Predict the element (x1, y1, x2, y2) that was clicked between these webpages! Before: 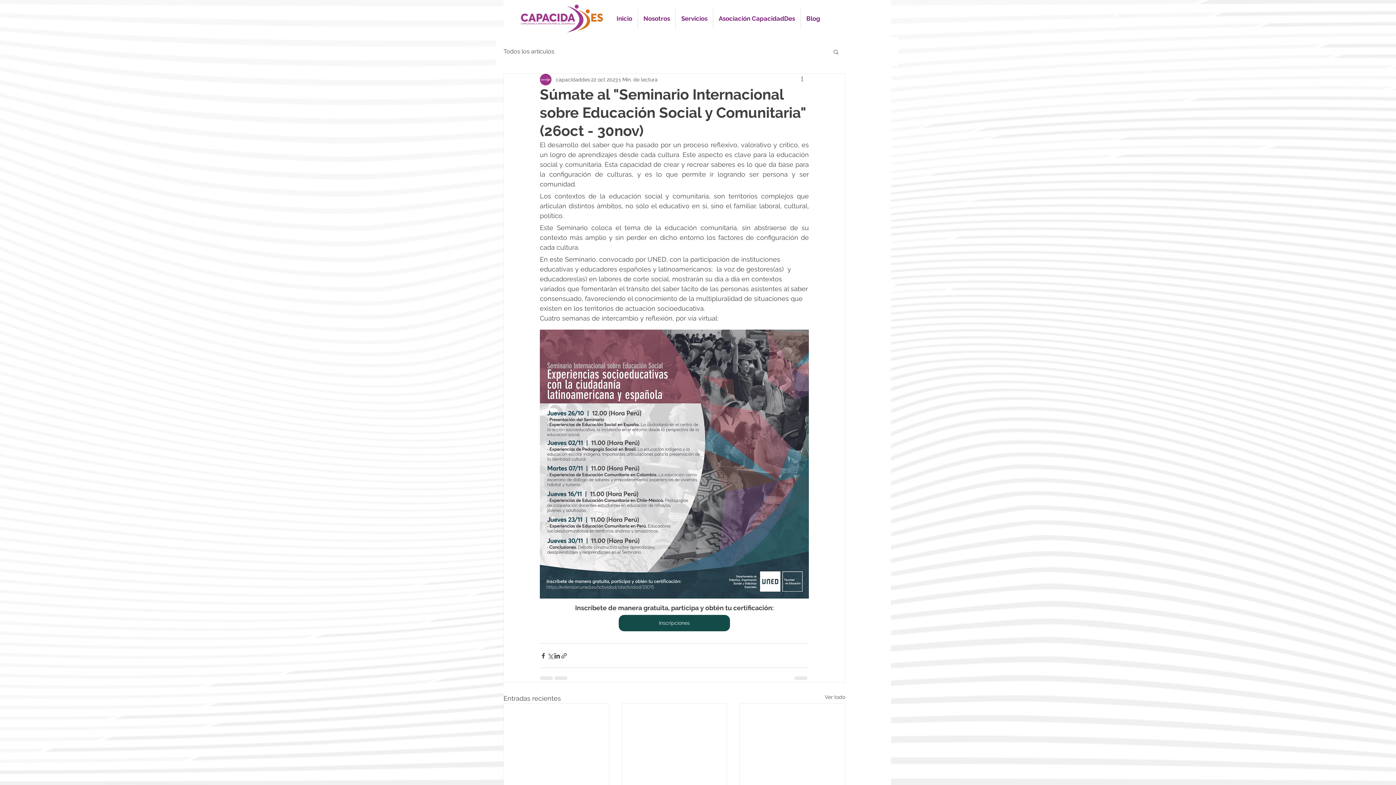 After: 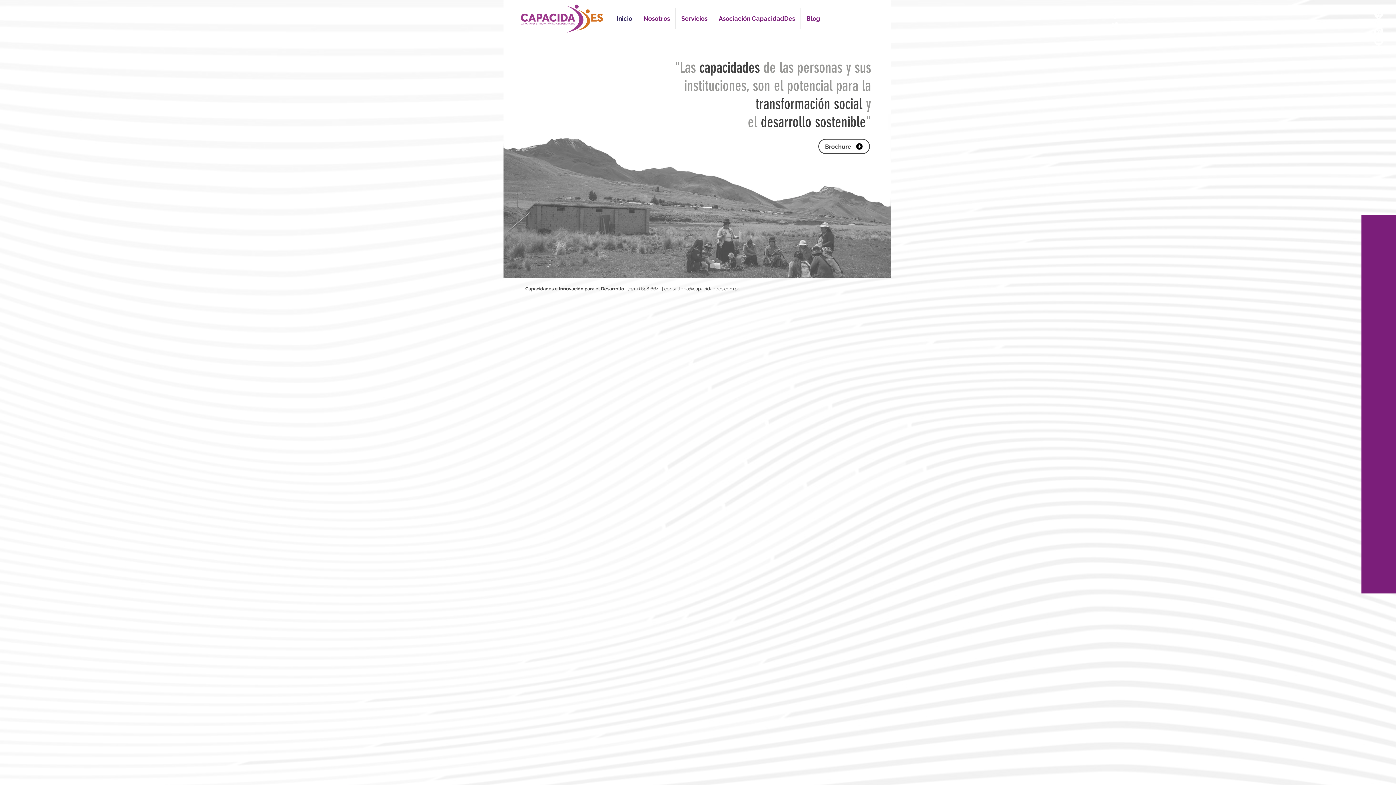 Action: bbox: (520, 4, 604, 32)